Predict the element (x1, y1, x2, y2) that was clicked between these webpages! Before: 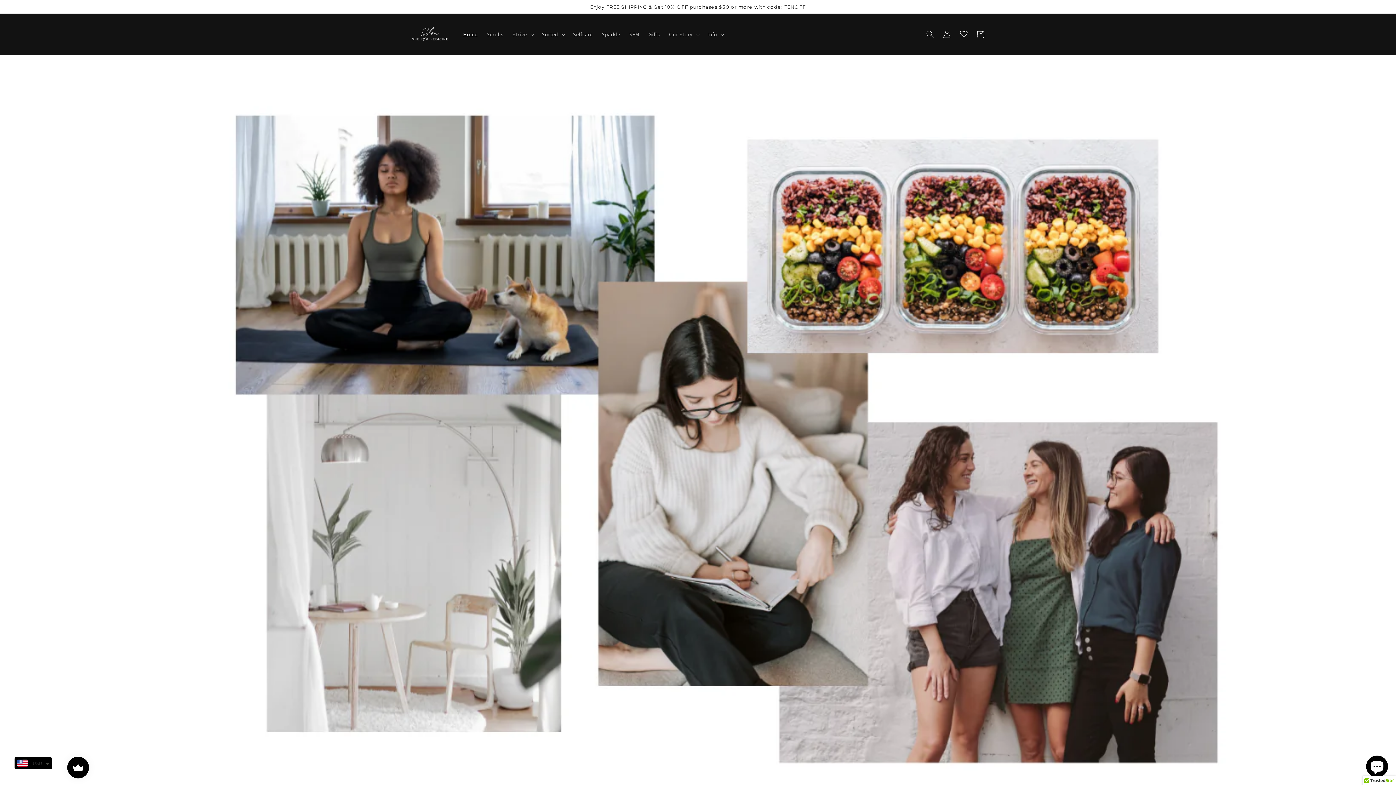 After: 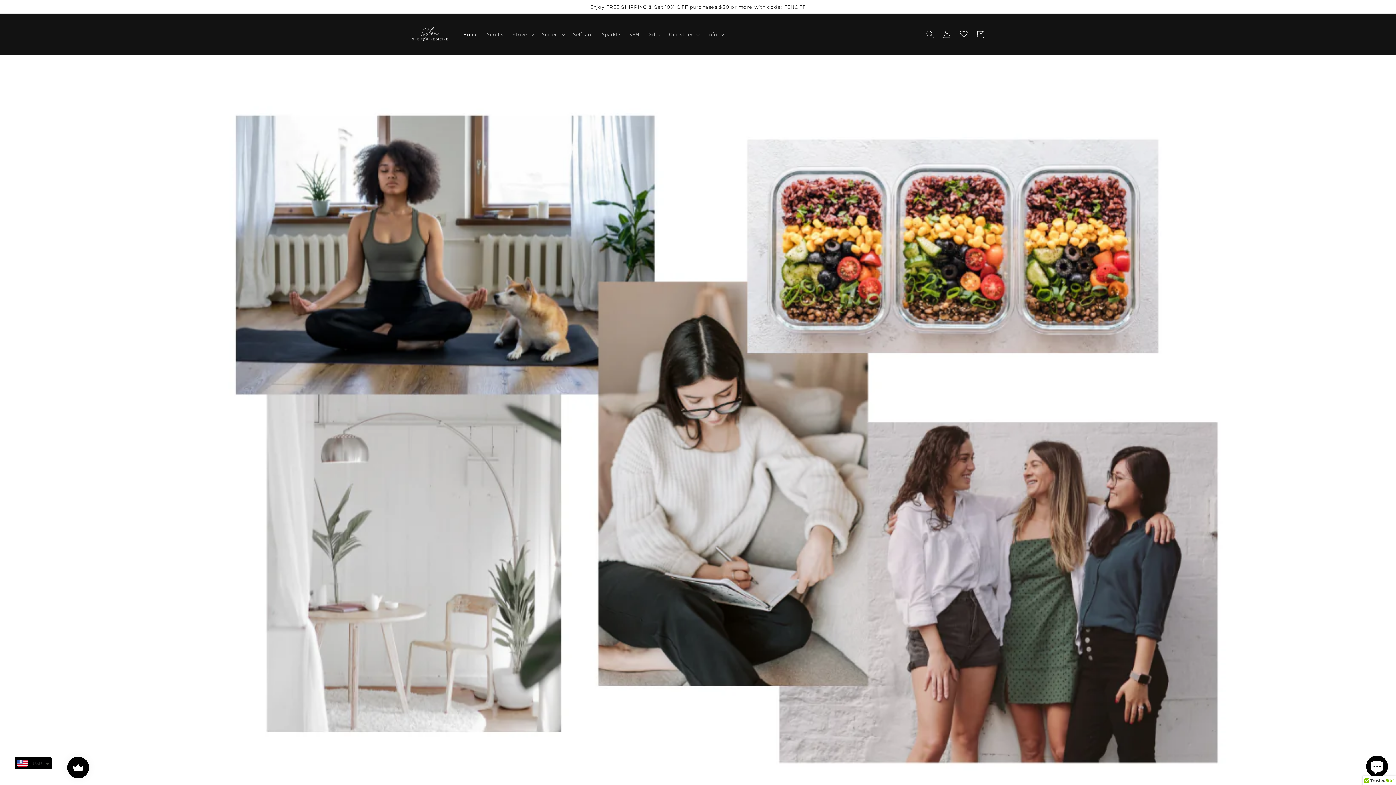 Action: bbox: (458, 26, 482, 42) label: Home